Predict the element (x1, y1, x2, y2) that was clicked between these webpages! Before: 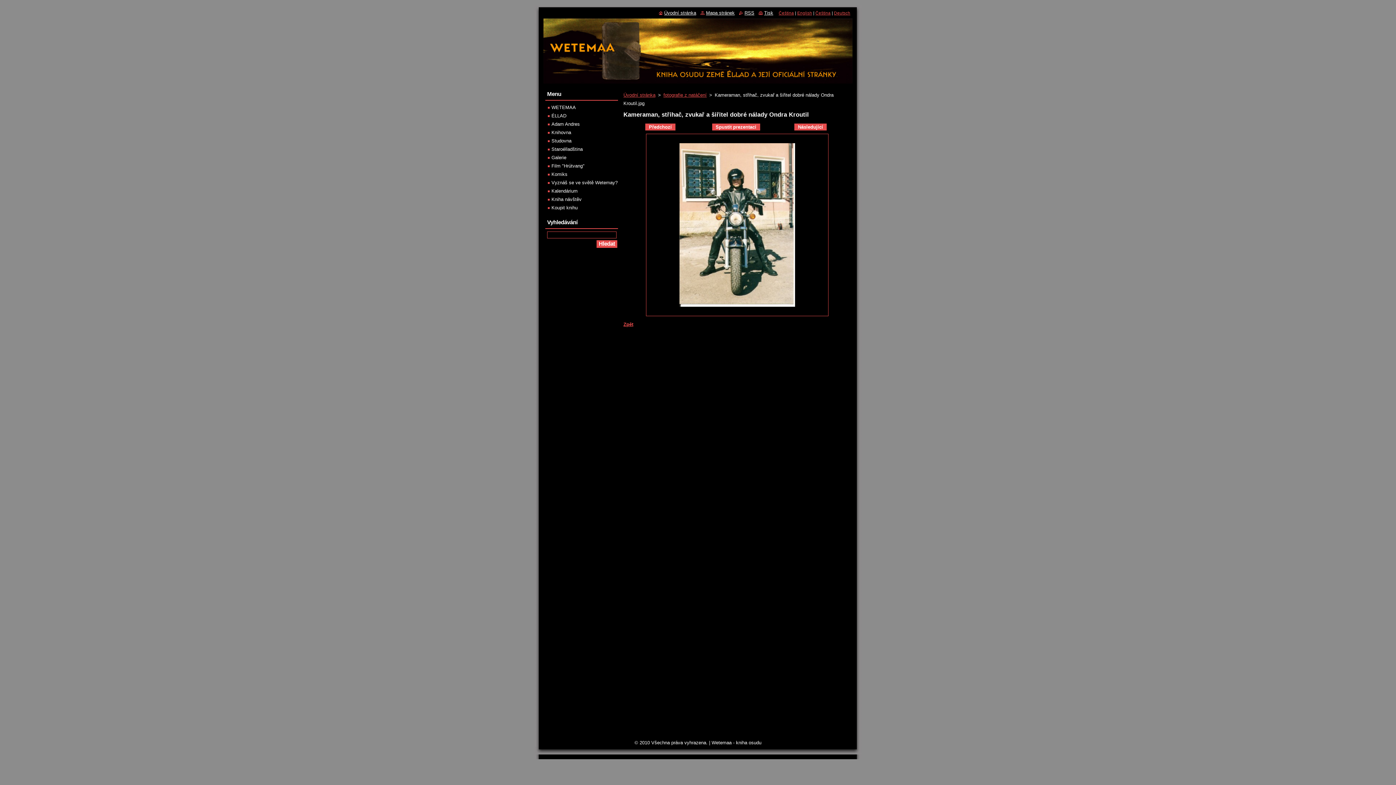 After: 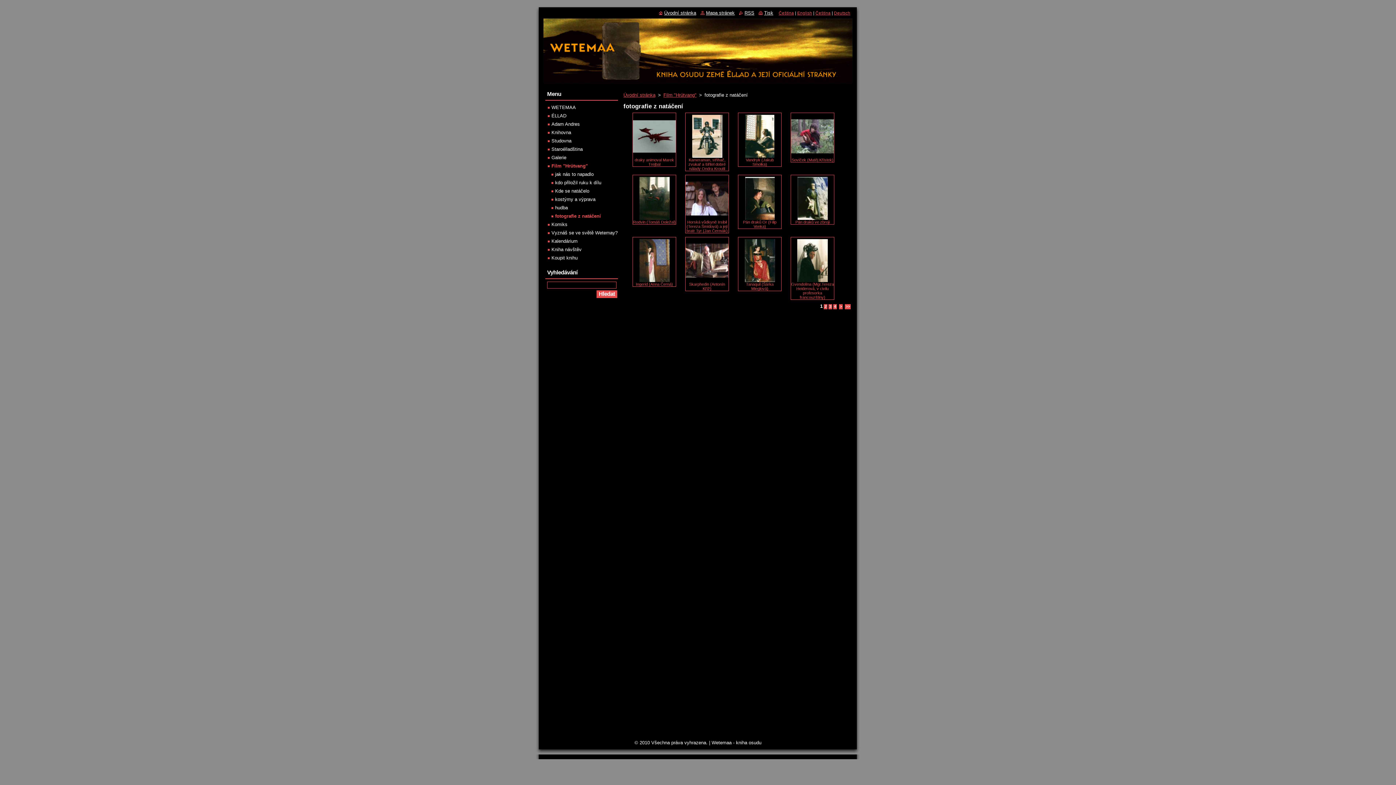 Action: bbox: (623, 321, 633, 327) label: Zpět